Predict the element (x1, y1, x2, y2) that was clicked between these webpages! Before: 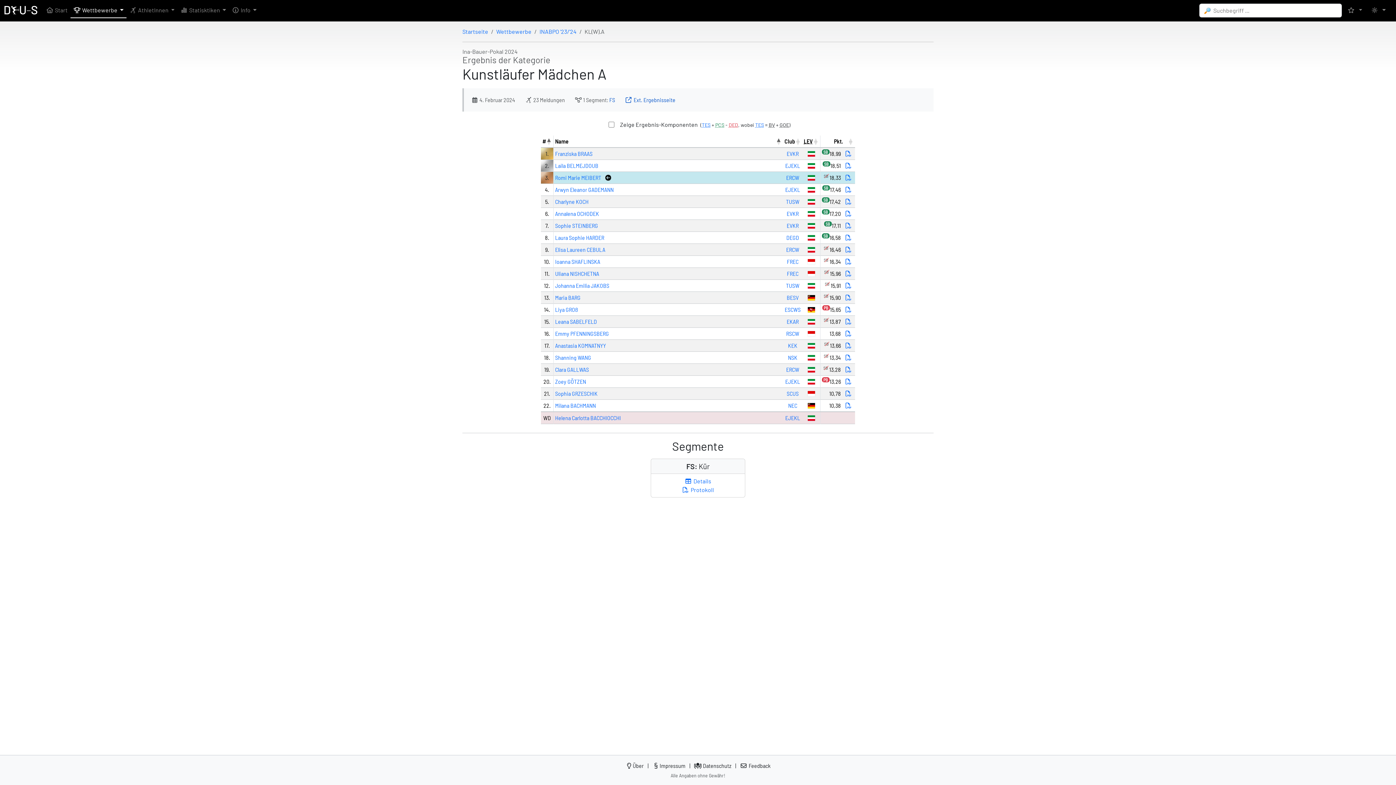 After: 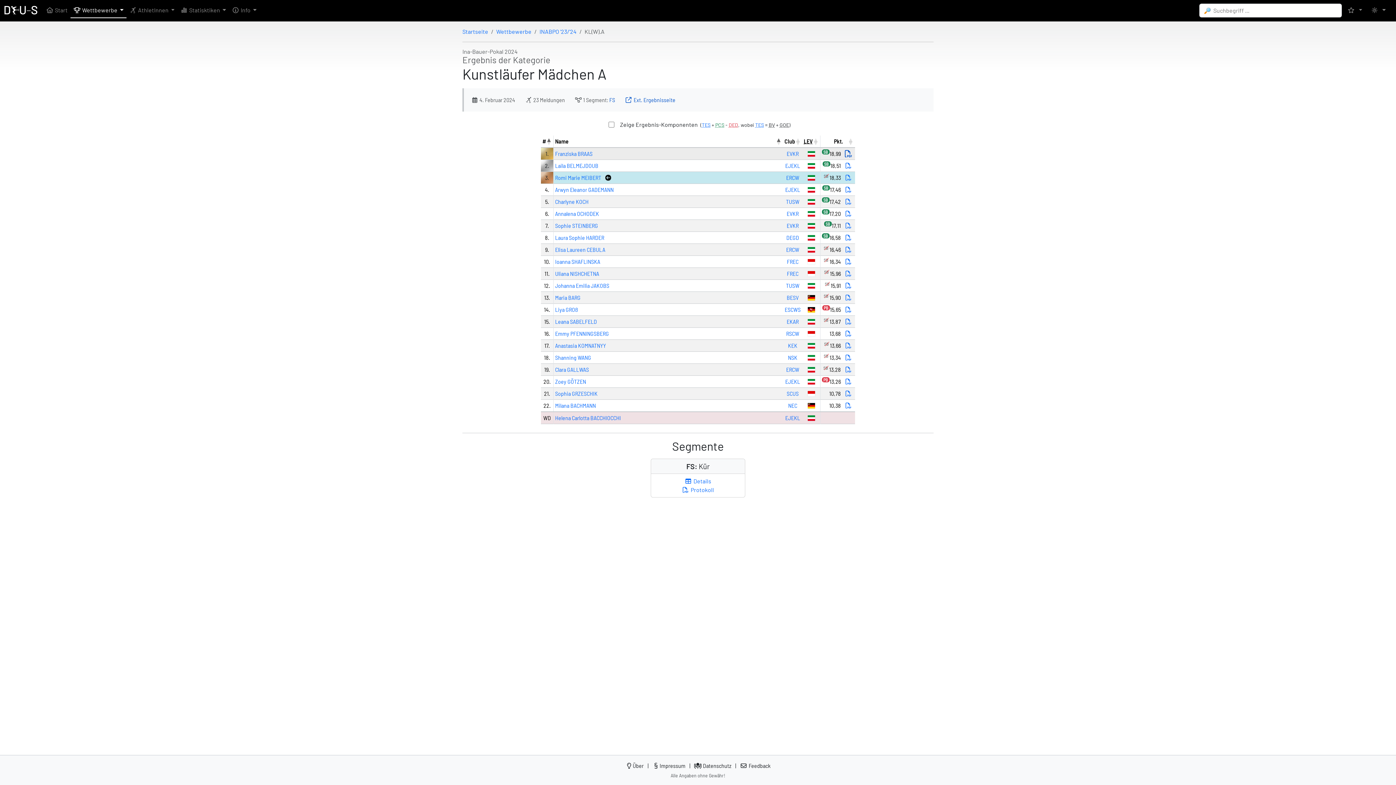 Action: bbox: (845, 150, 852, 157)